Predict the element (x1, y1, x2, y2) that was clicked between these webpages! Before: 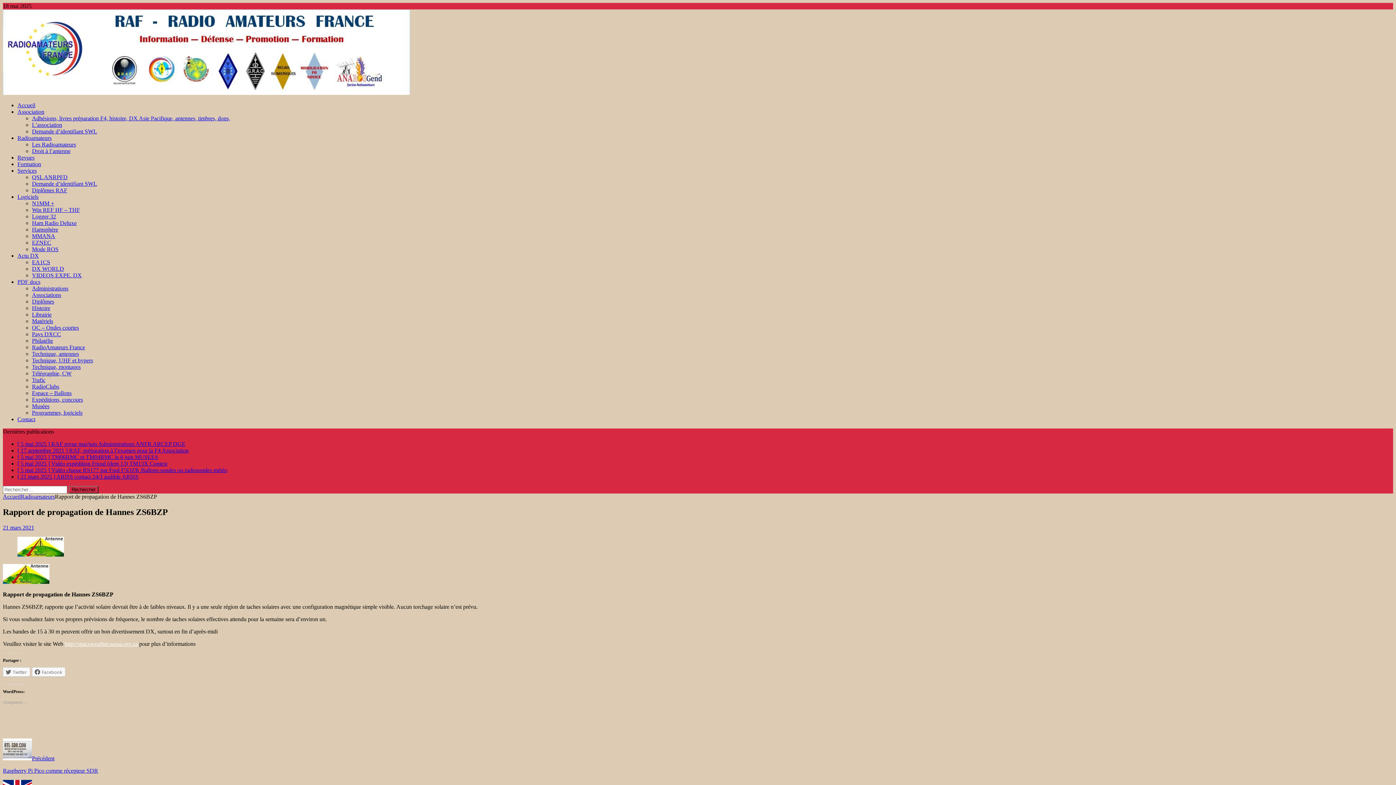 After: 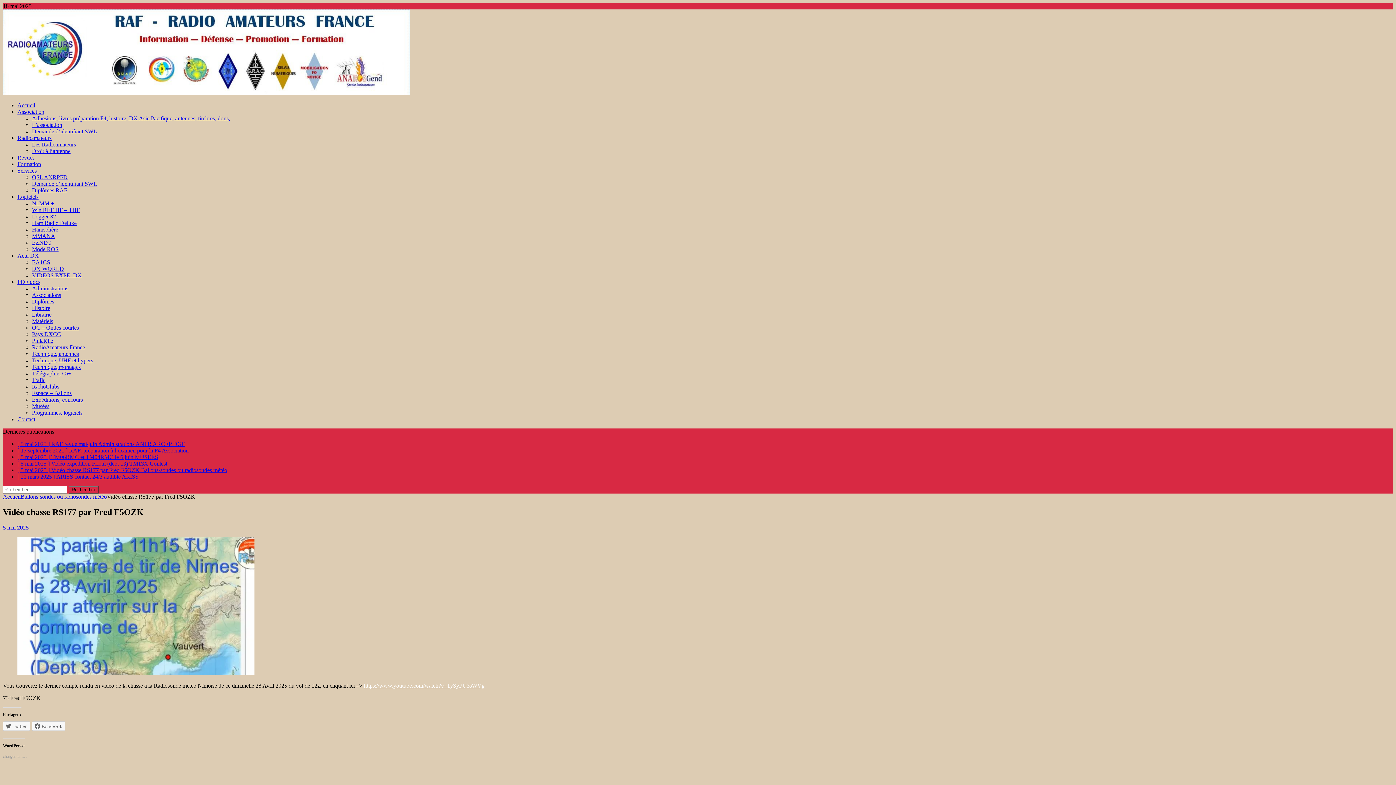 Action: label: [ 5 mai 2025 ] Vidéo chasse RS177 par Fred F5OZK Ballons-sondes ou radiosondes météo bbox: (17, 467, 227, 473)